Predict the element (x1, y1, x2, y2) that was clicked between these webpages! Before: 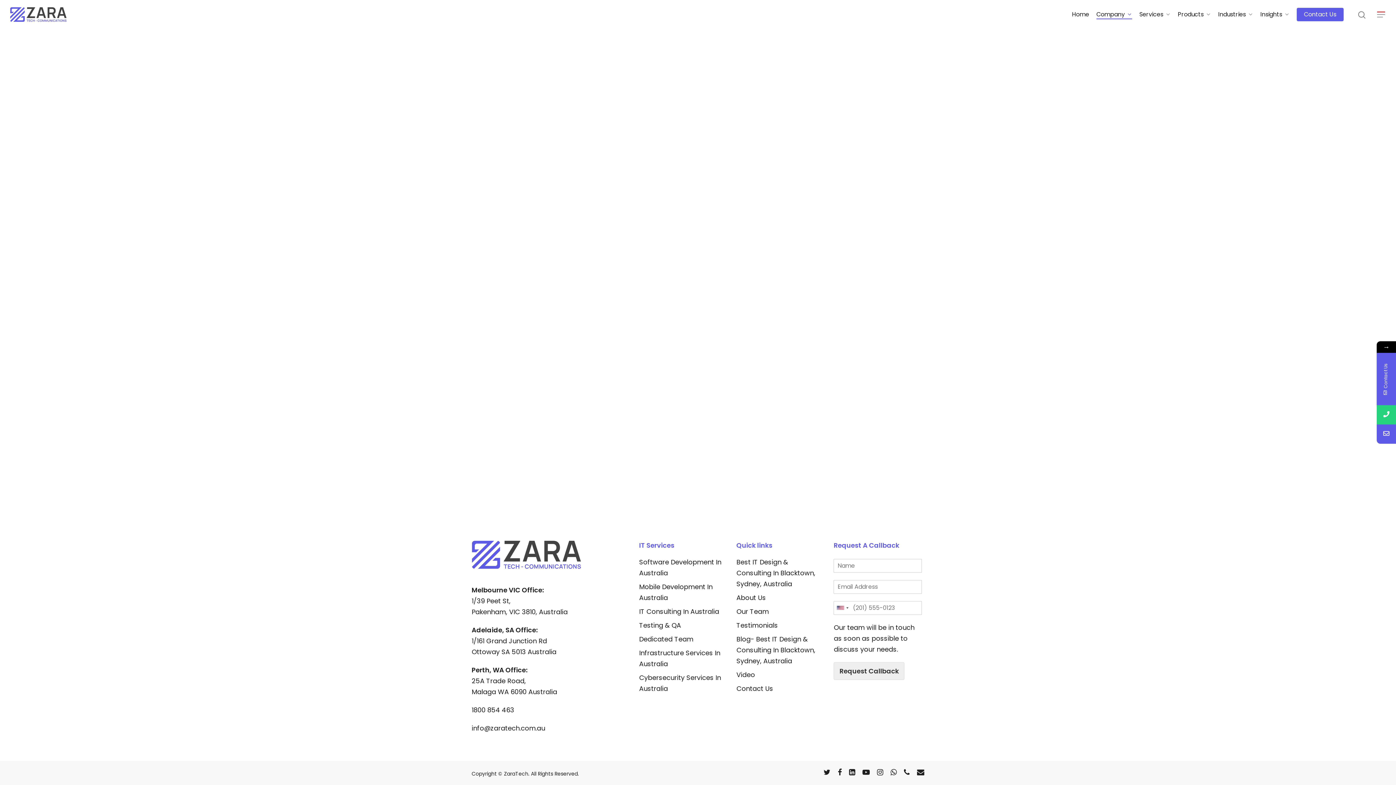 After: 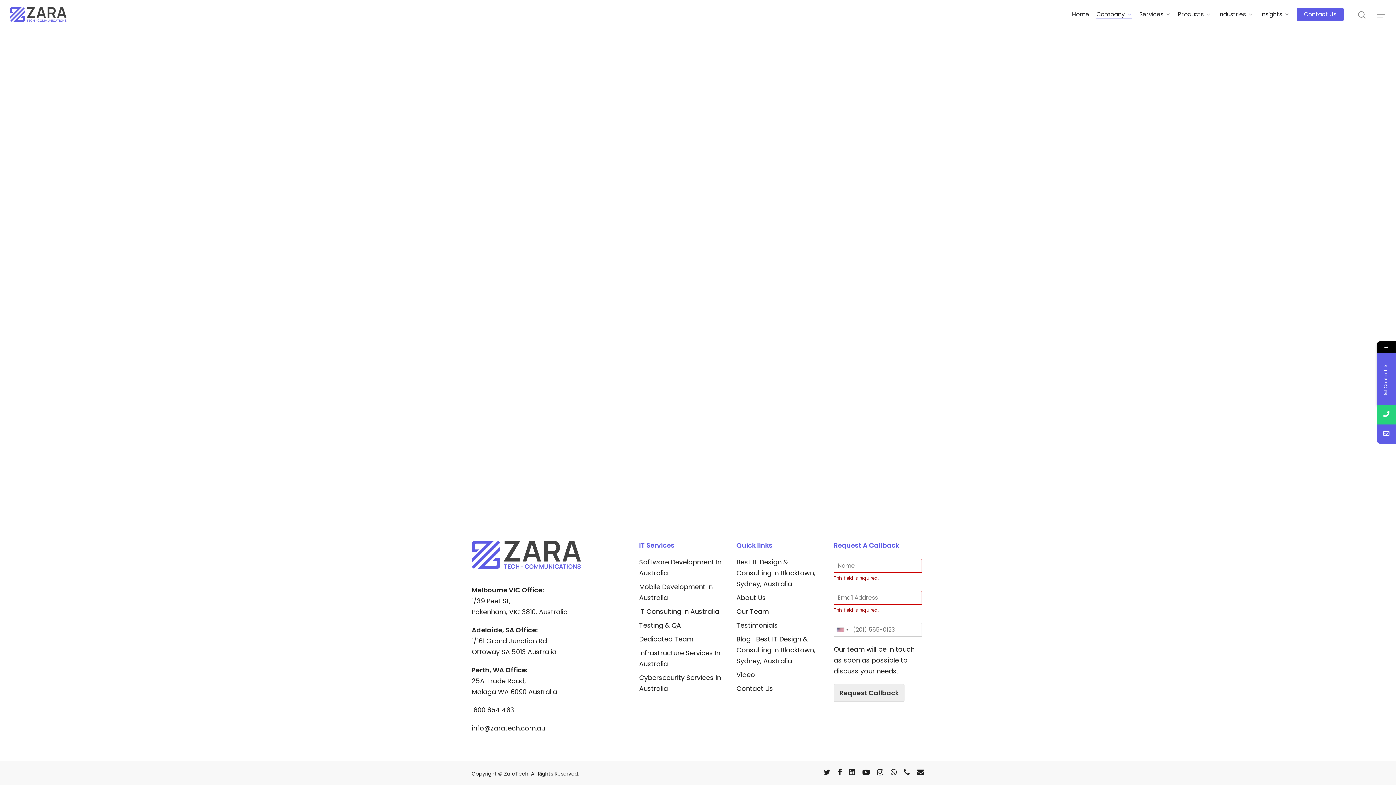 Action: bbox: (833, 662, 904, 680) label: Request Callback